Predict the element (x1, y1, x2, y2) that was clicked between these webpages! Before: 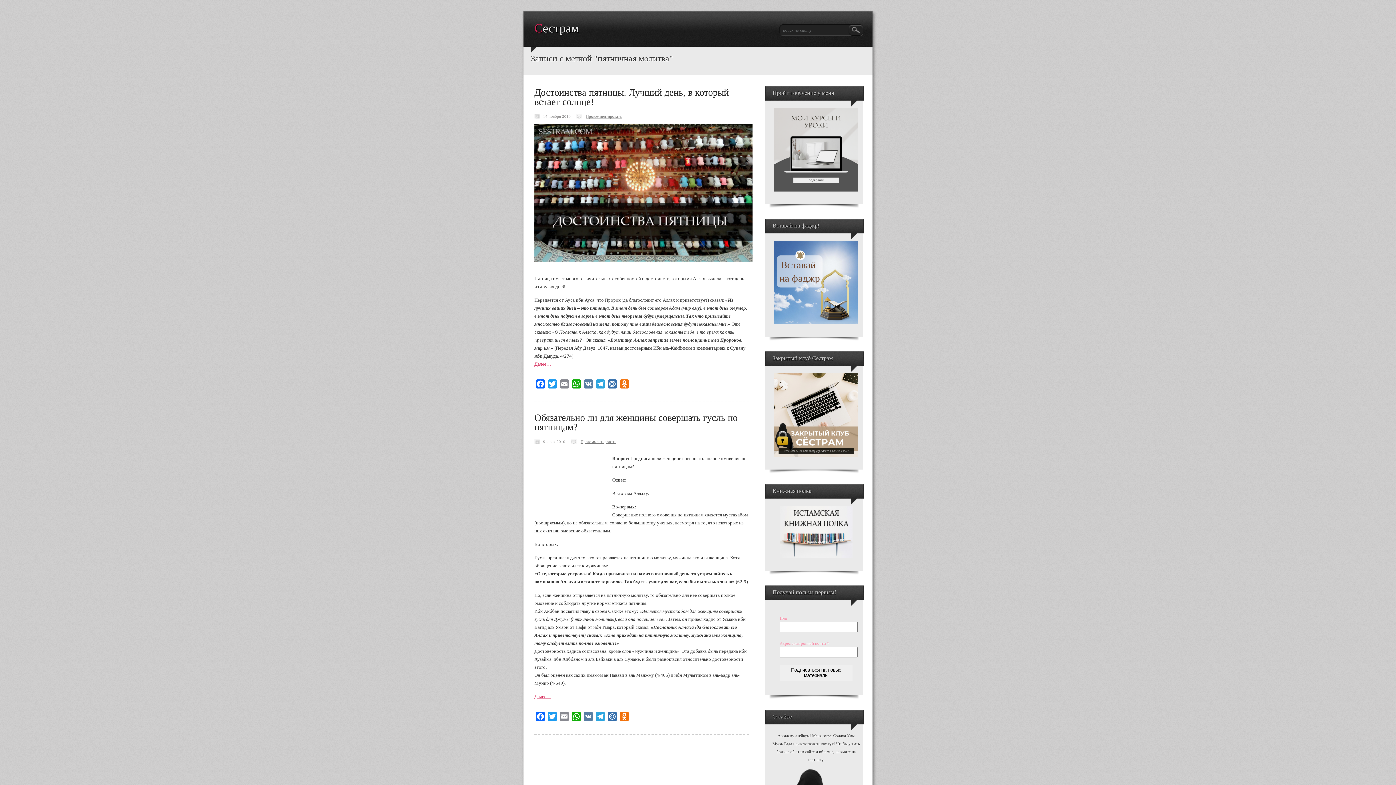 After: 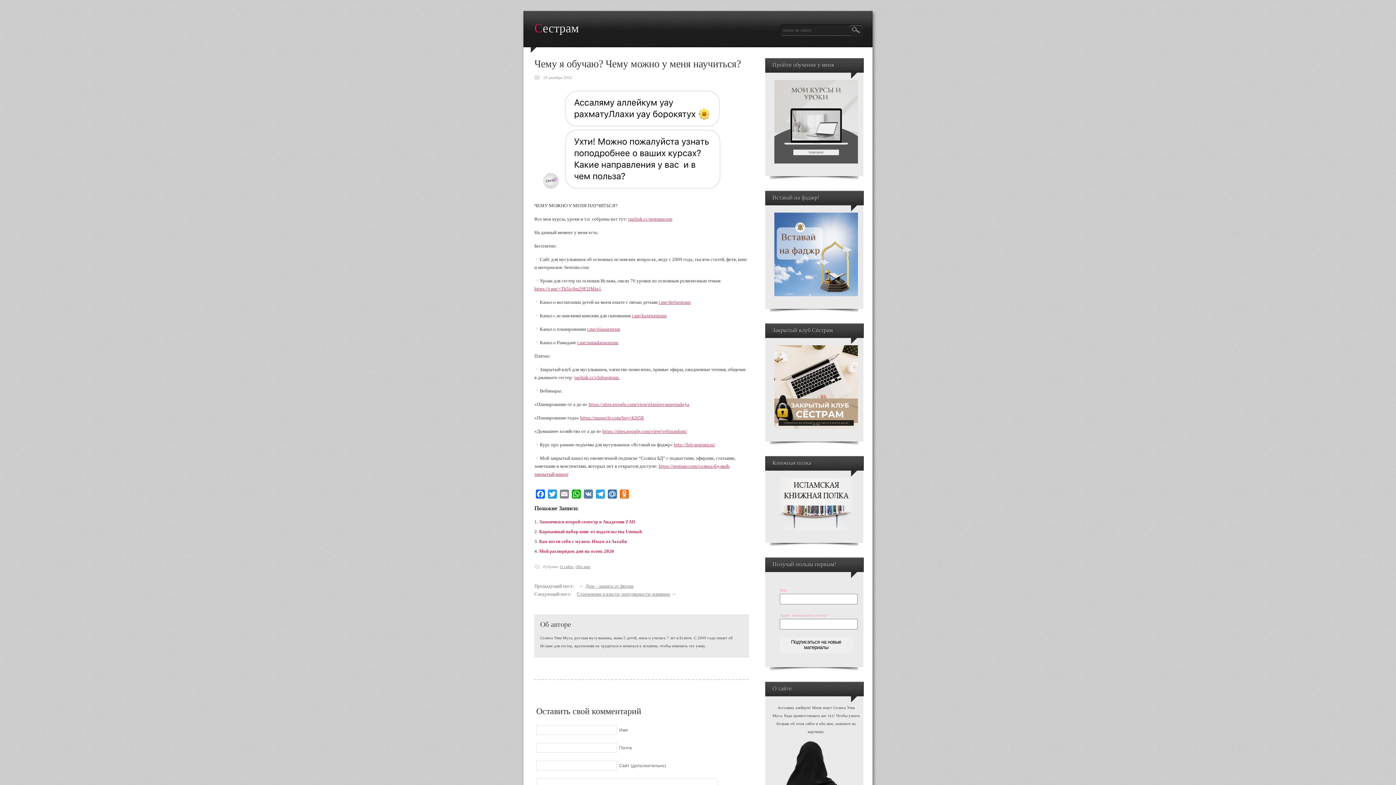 Action: bbox: (774, 188, 858, 192)